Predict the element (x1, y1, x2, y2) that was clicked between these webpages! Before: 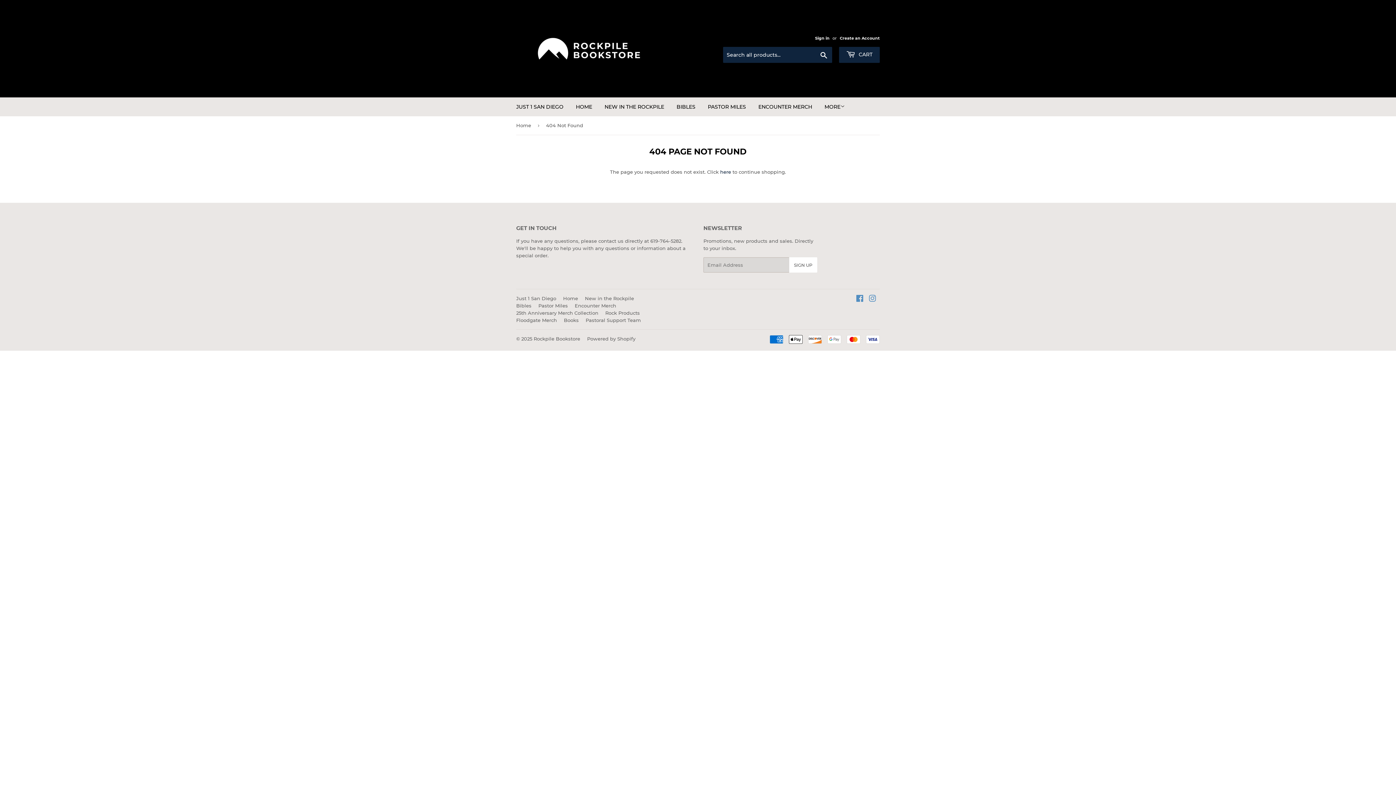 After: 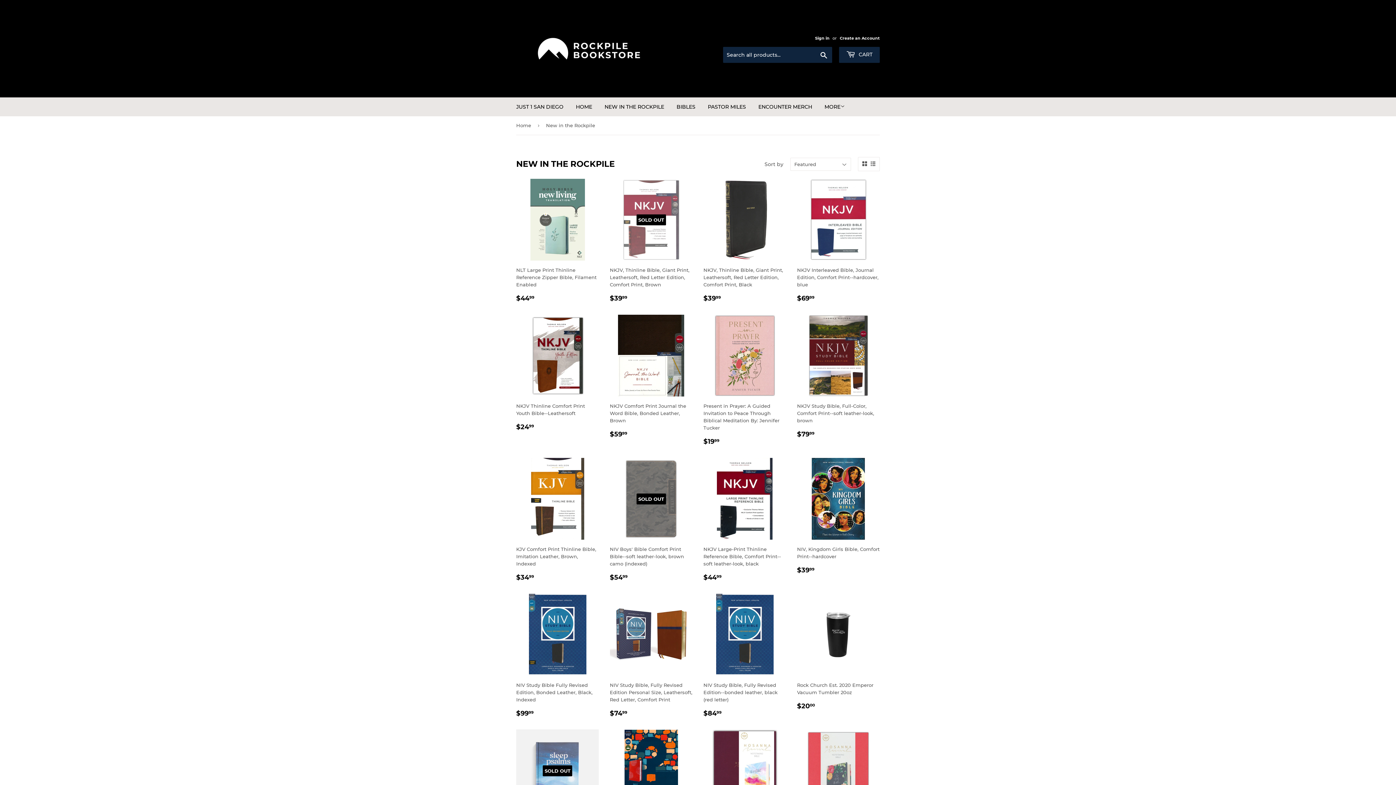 Action: label: New in the Rockpile bbox: (585, 295, 634, 301)